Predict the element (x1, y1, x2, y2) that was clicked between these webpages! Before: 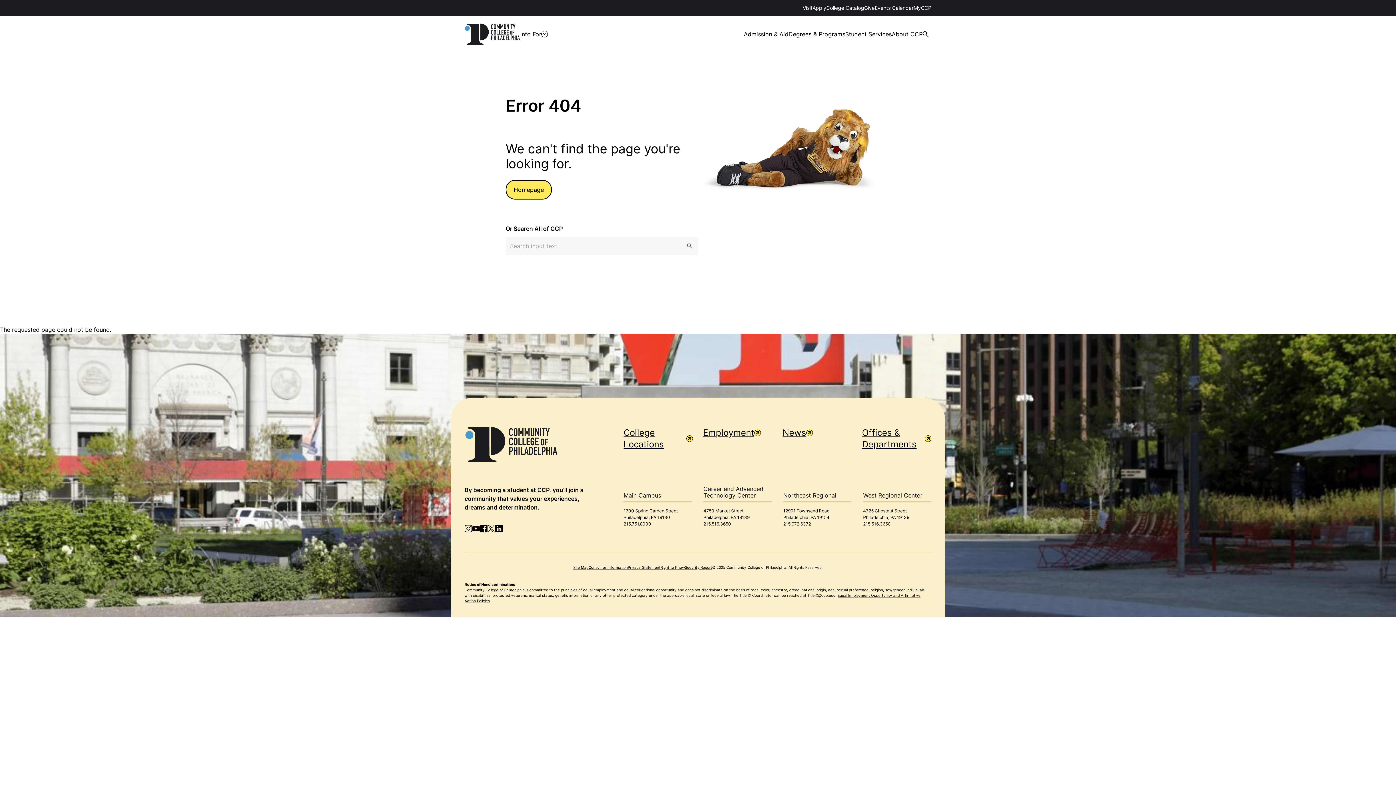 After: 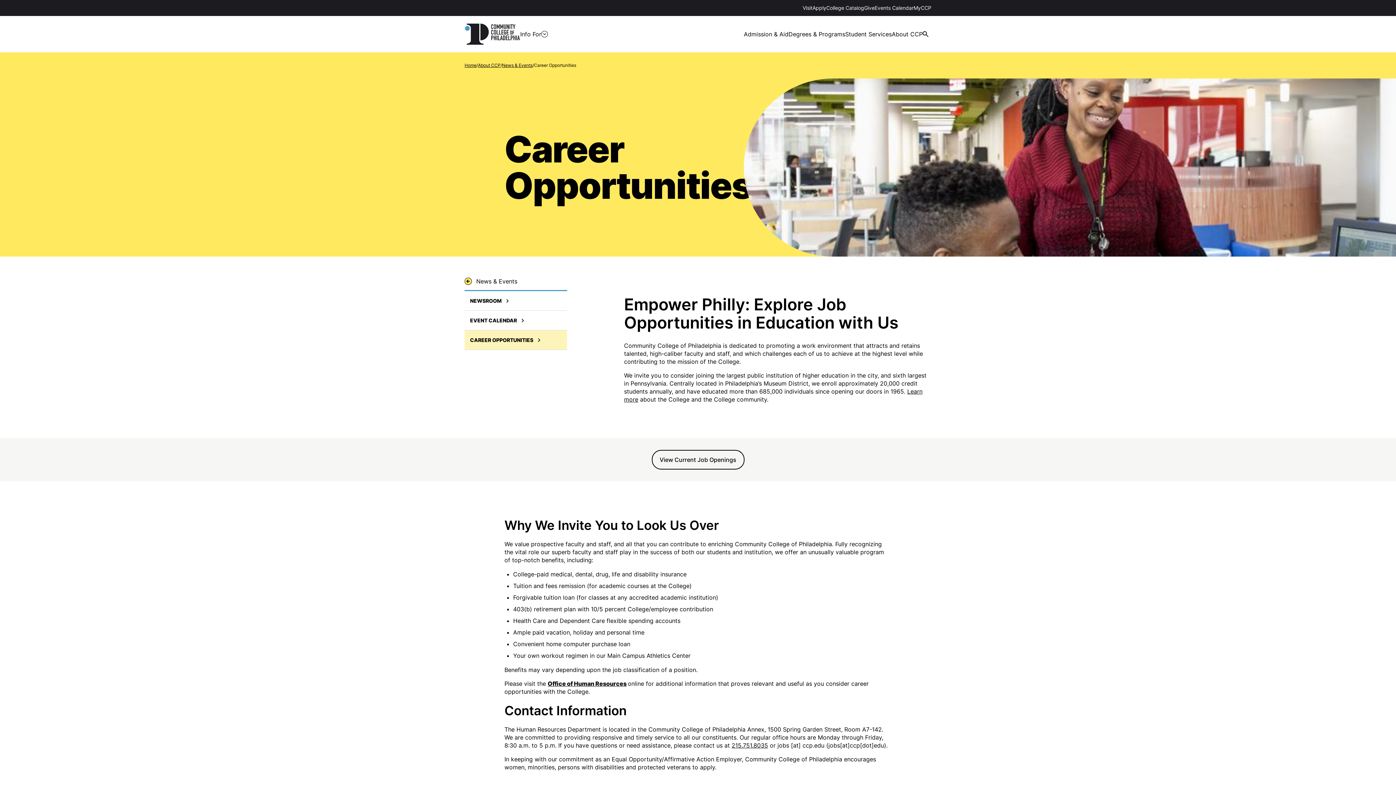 Action: label: Employment bbox: (703, 427, 772, 438)